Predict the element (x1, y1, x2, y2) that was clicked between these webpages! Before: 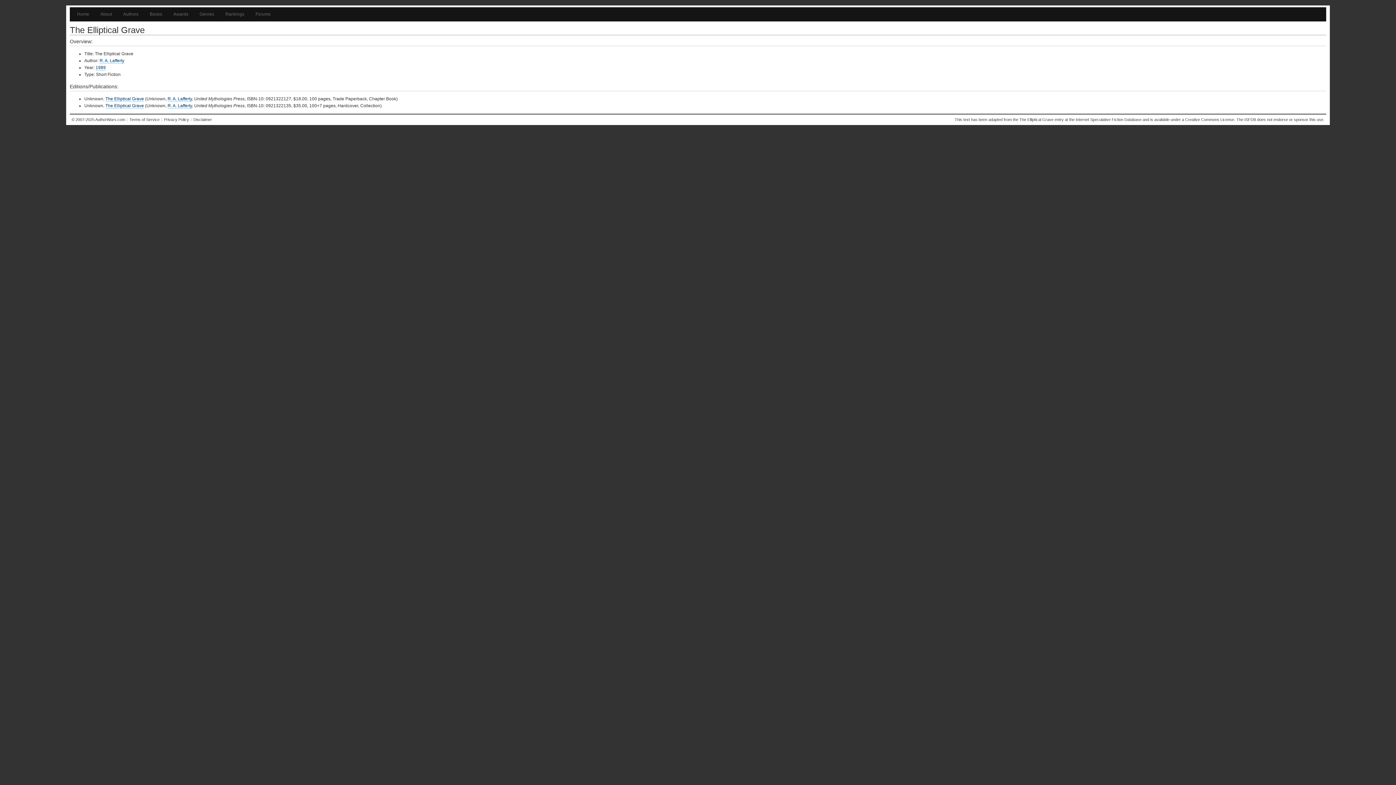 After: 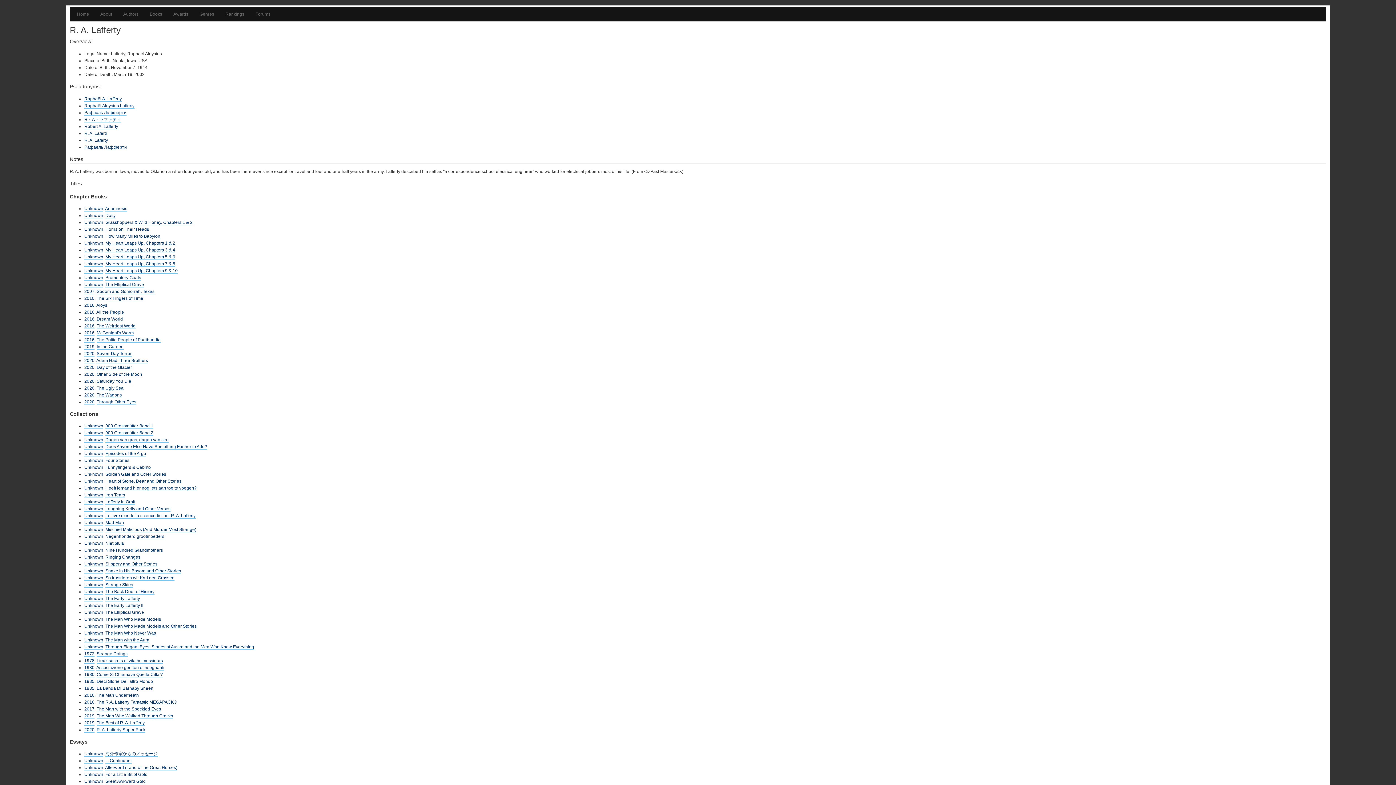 Action: bbox: (167, 96, 192, 101) label: R. A. Lafferty